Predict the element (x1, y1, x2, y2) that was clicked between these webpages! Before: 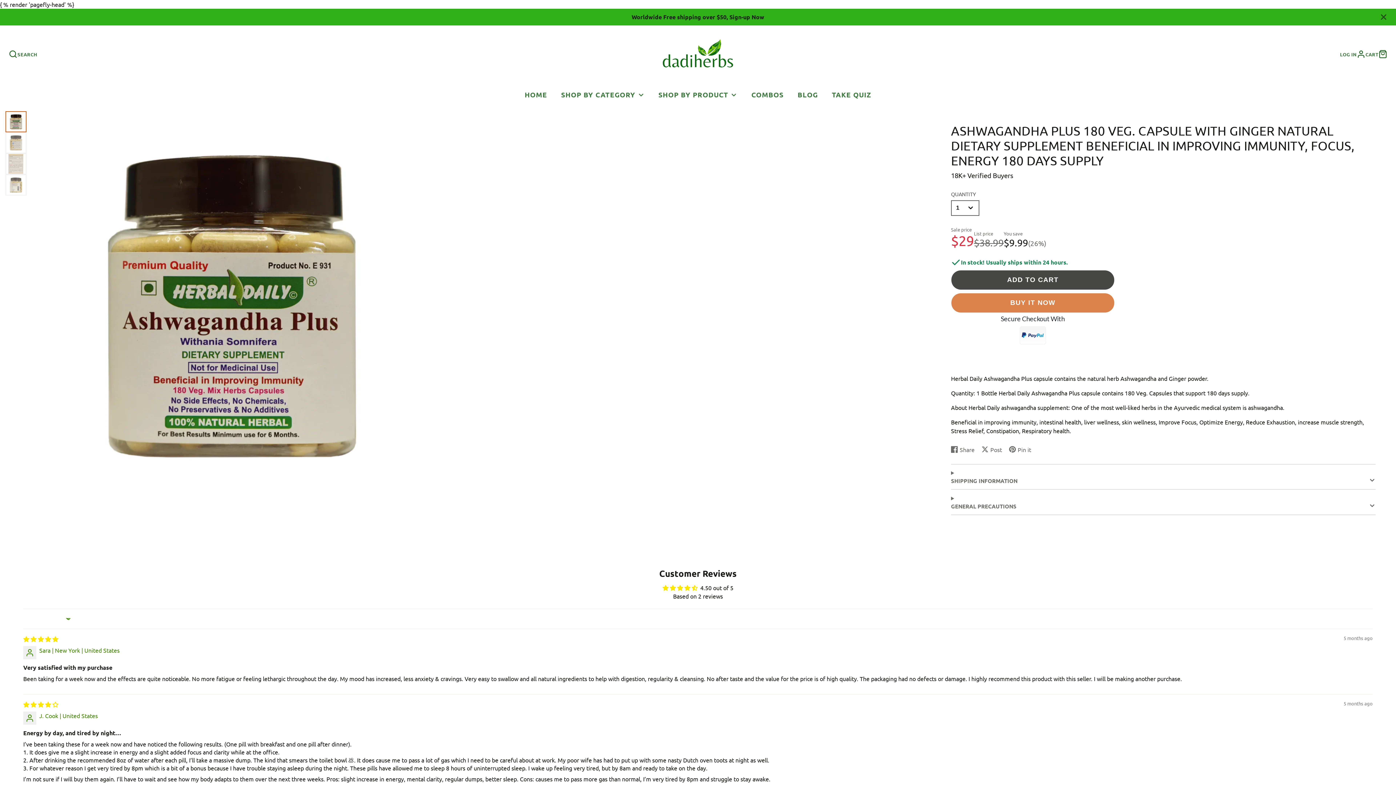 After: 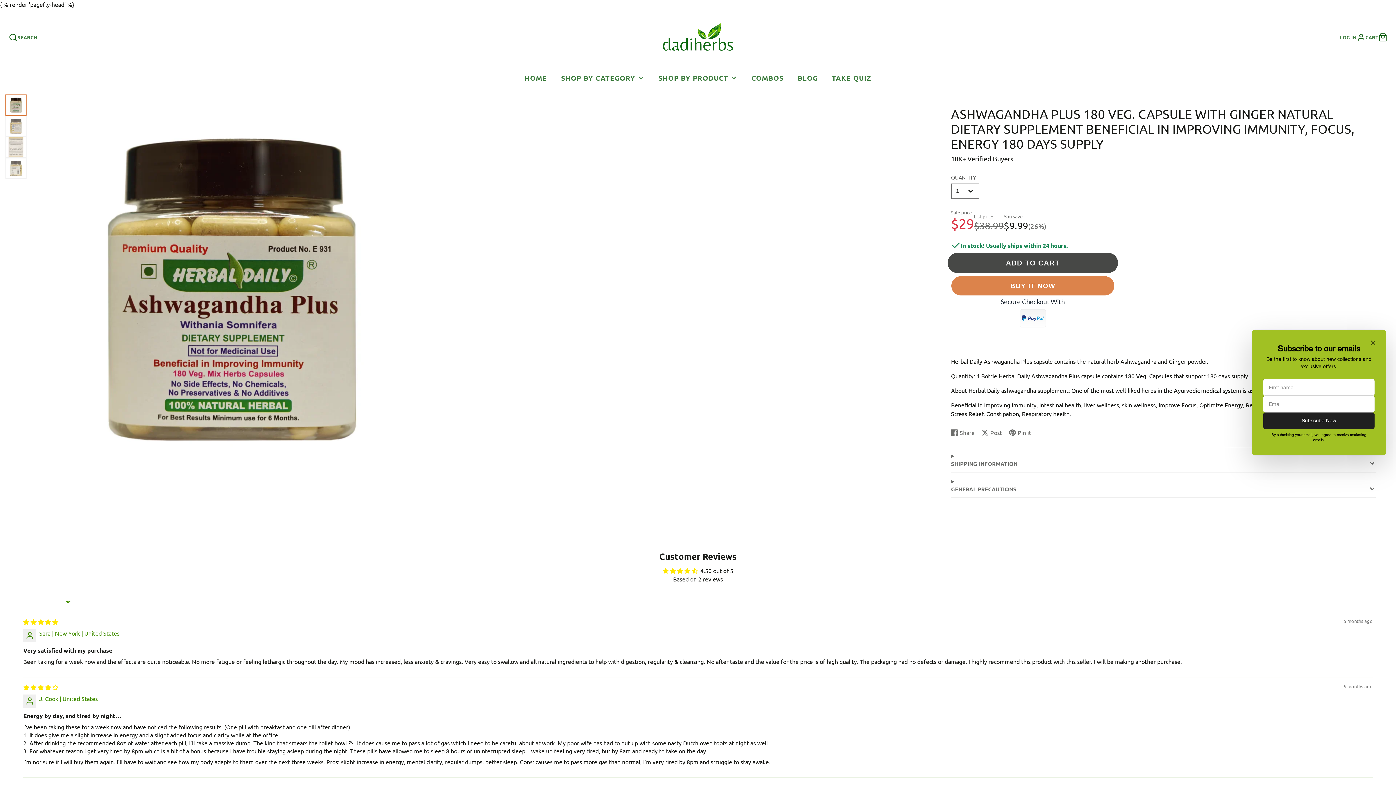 Action: bbox: (1377, 12, 1390, 21)